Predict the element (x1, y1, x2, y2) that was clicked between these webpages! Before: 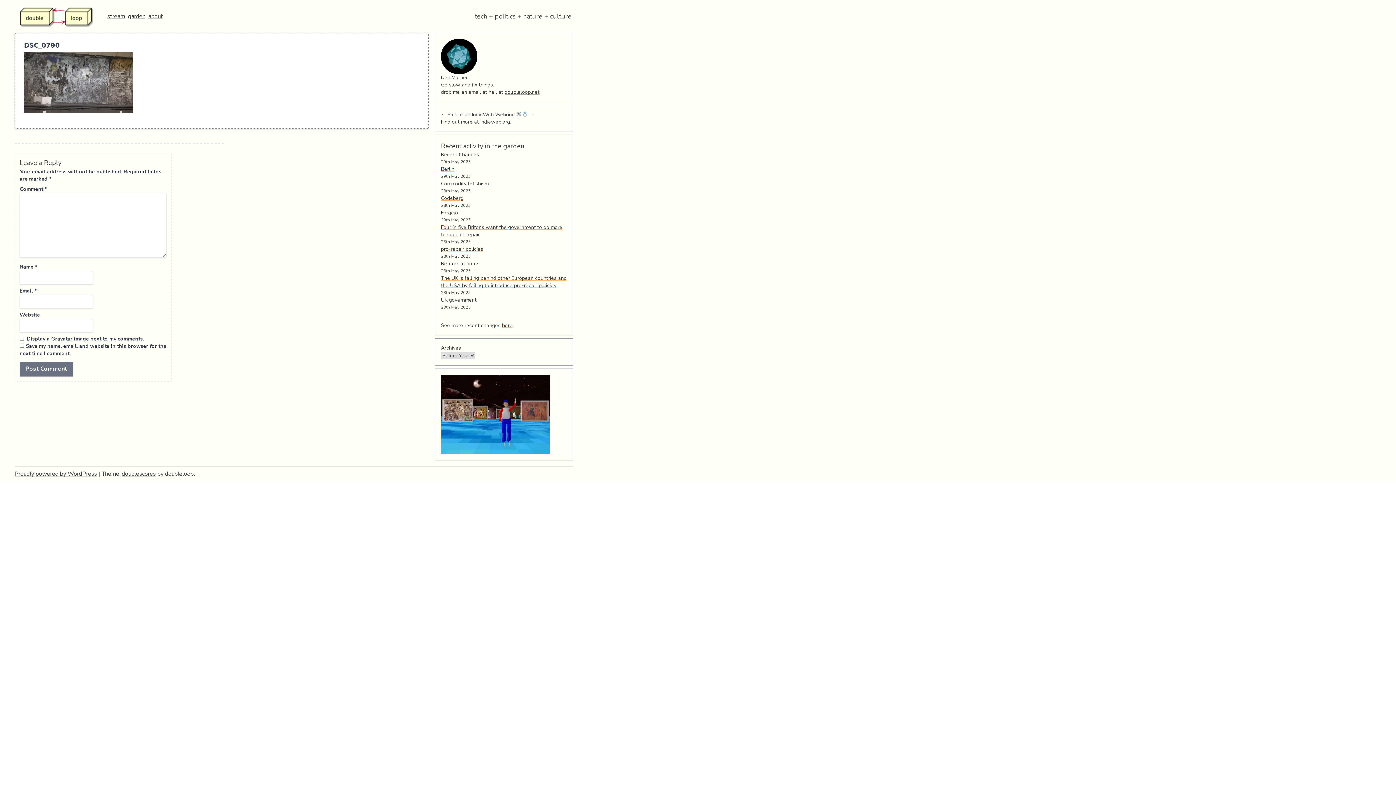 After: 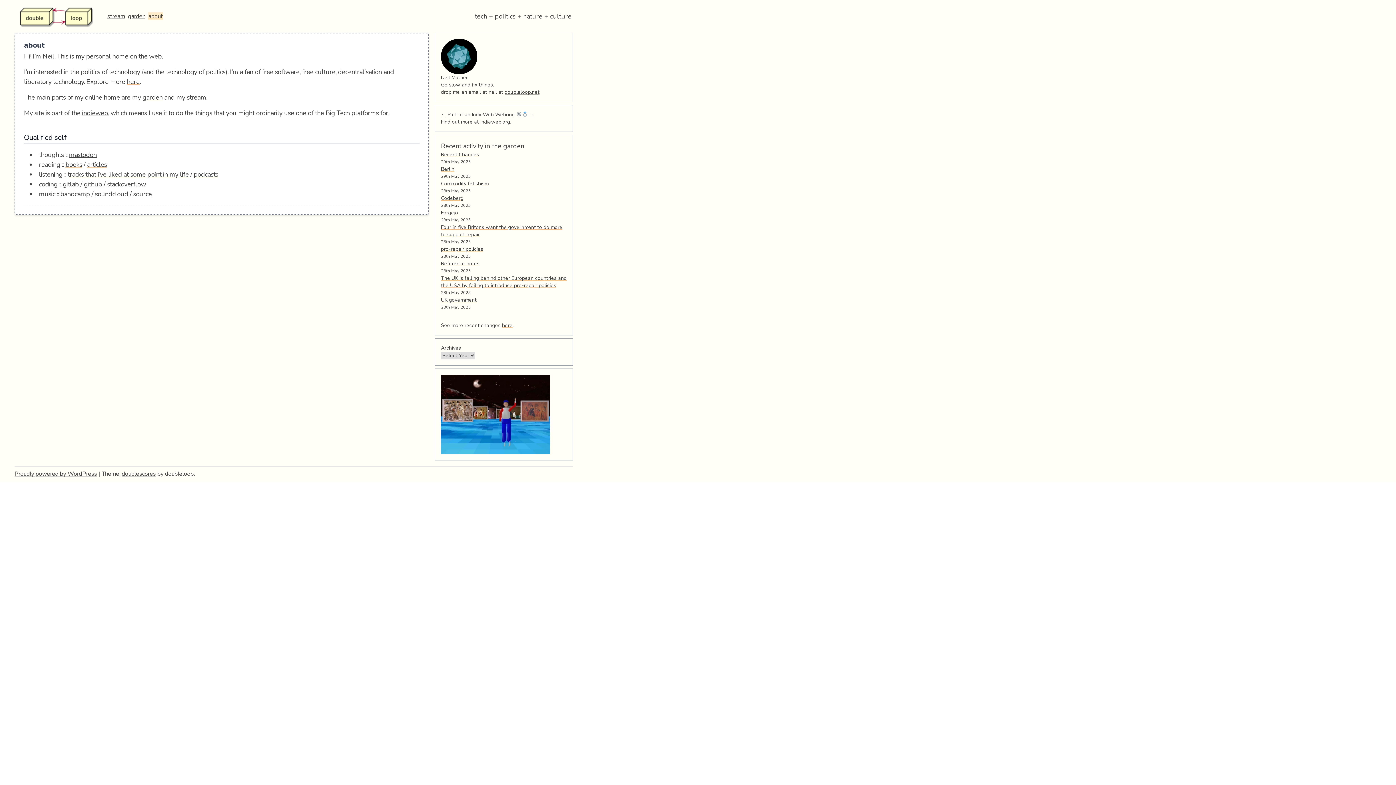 Action: label: about bbox: (148, 12, 162, 20)